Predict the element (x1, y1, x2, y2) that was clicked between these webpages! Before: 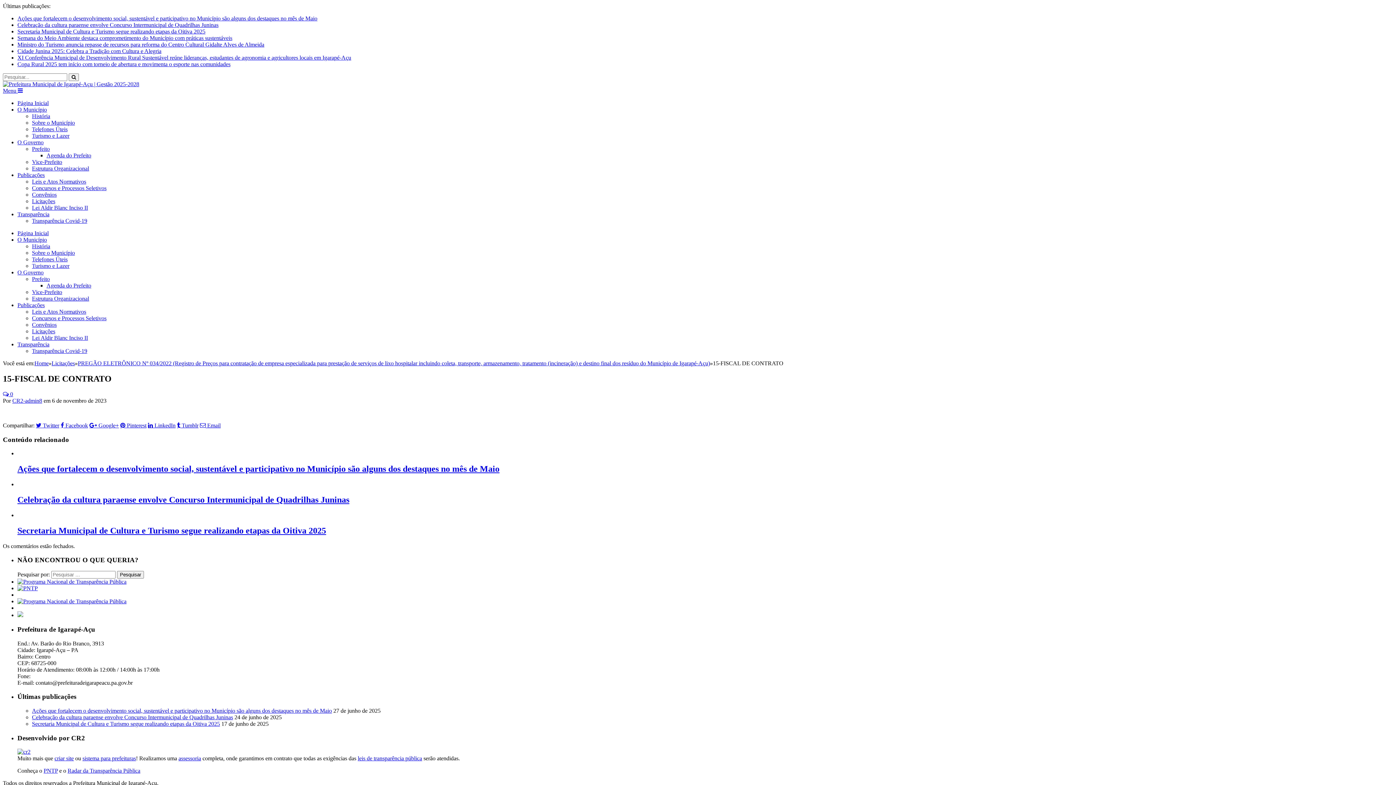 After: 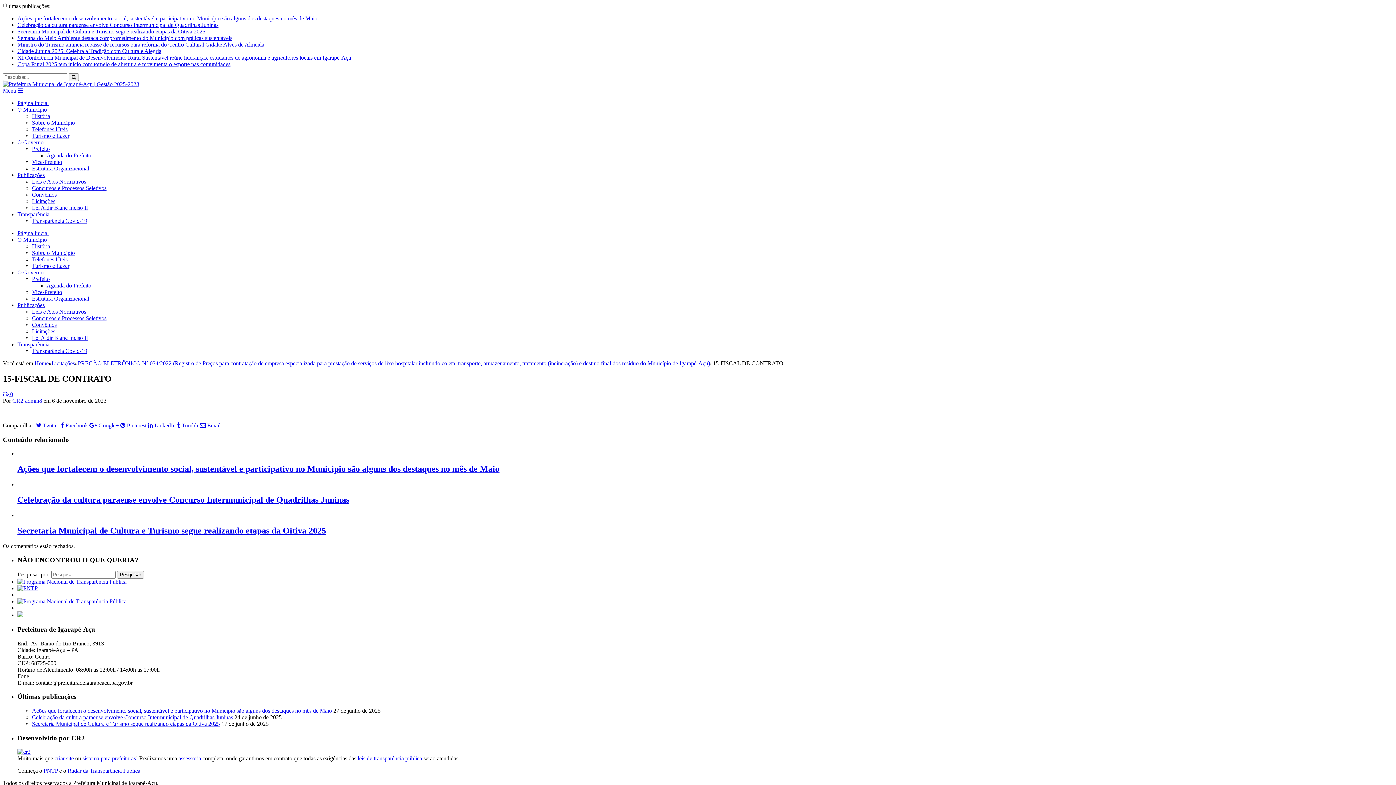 Action: label: Convênios bbox: (32, 191, 56, 197)